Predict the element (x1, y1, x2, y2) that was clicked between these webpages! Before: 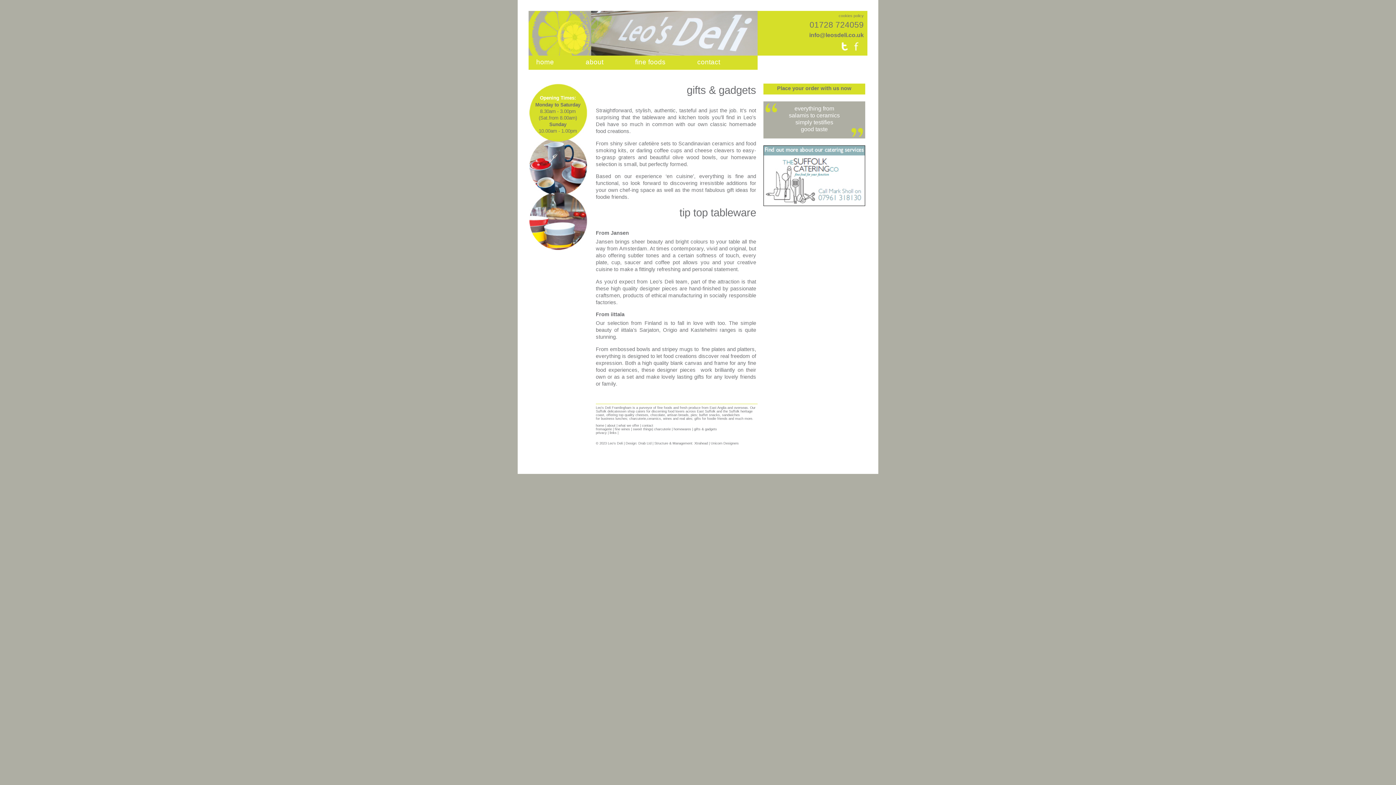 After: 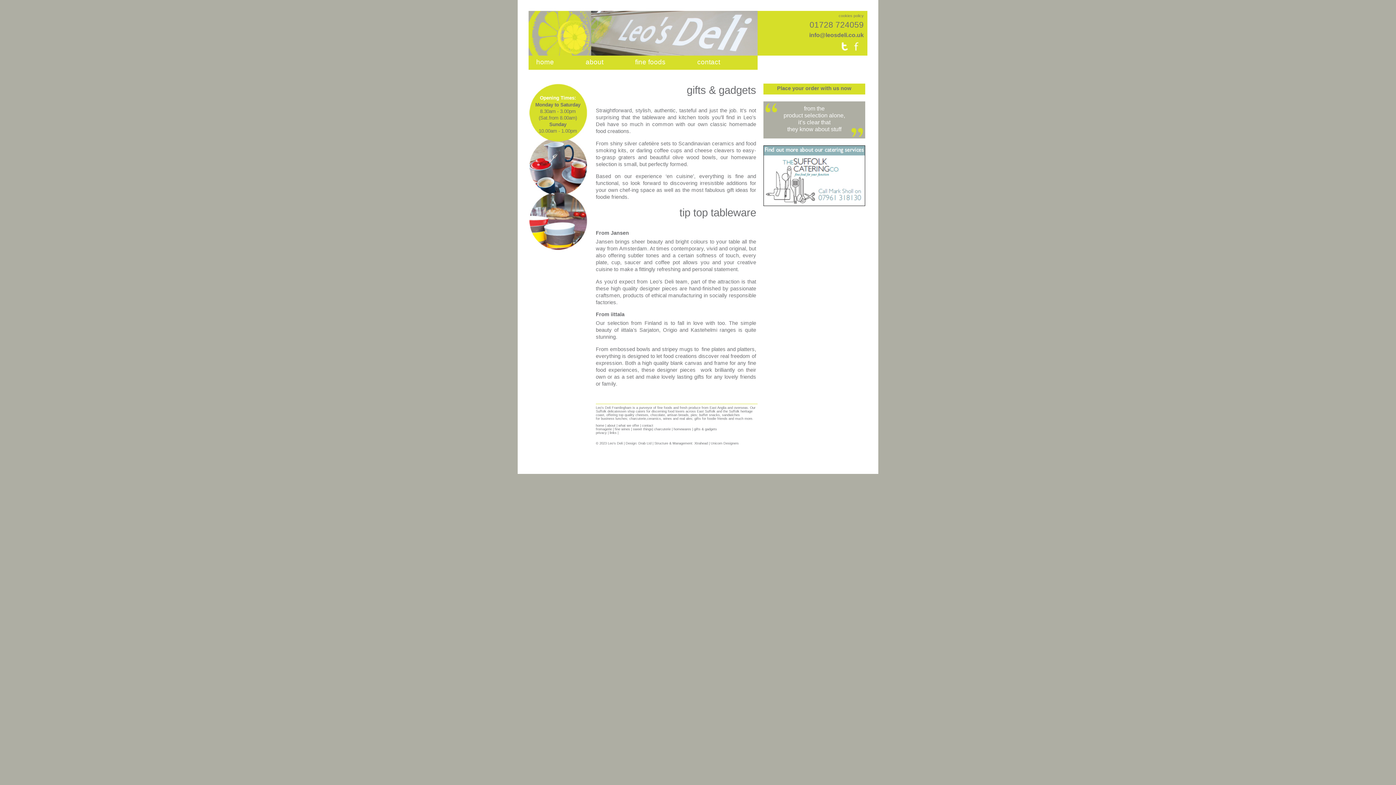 Action: label: Drab Ltd bbox: (638, 441, 651, 445)